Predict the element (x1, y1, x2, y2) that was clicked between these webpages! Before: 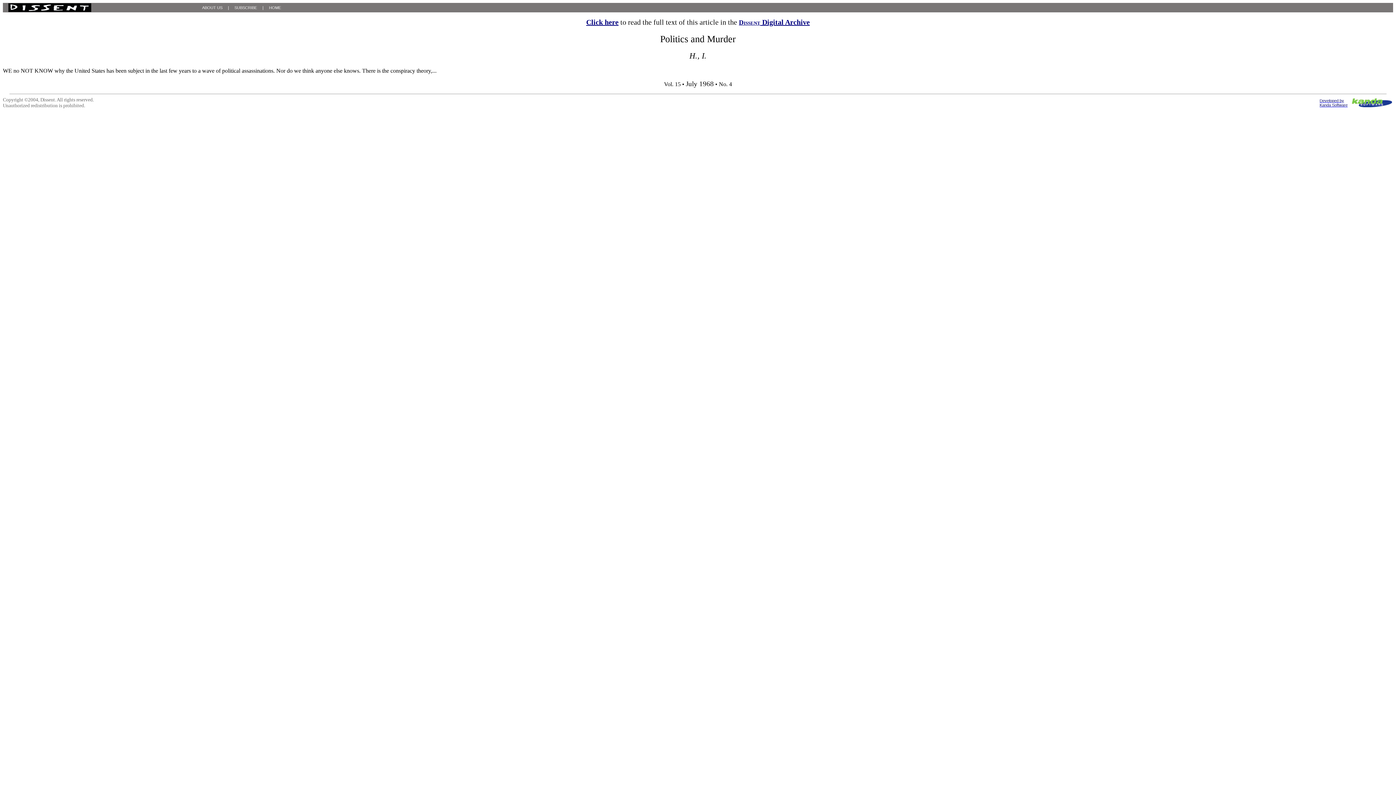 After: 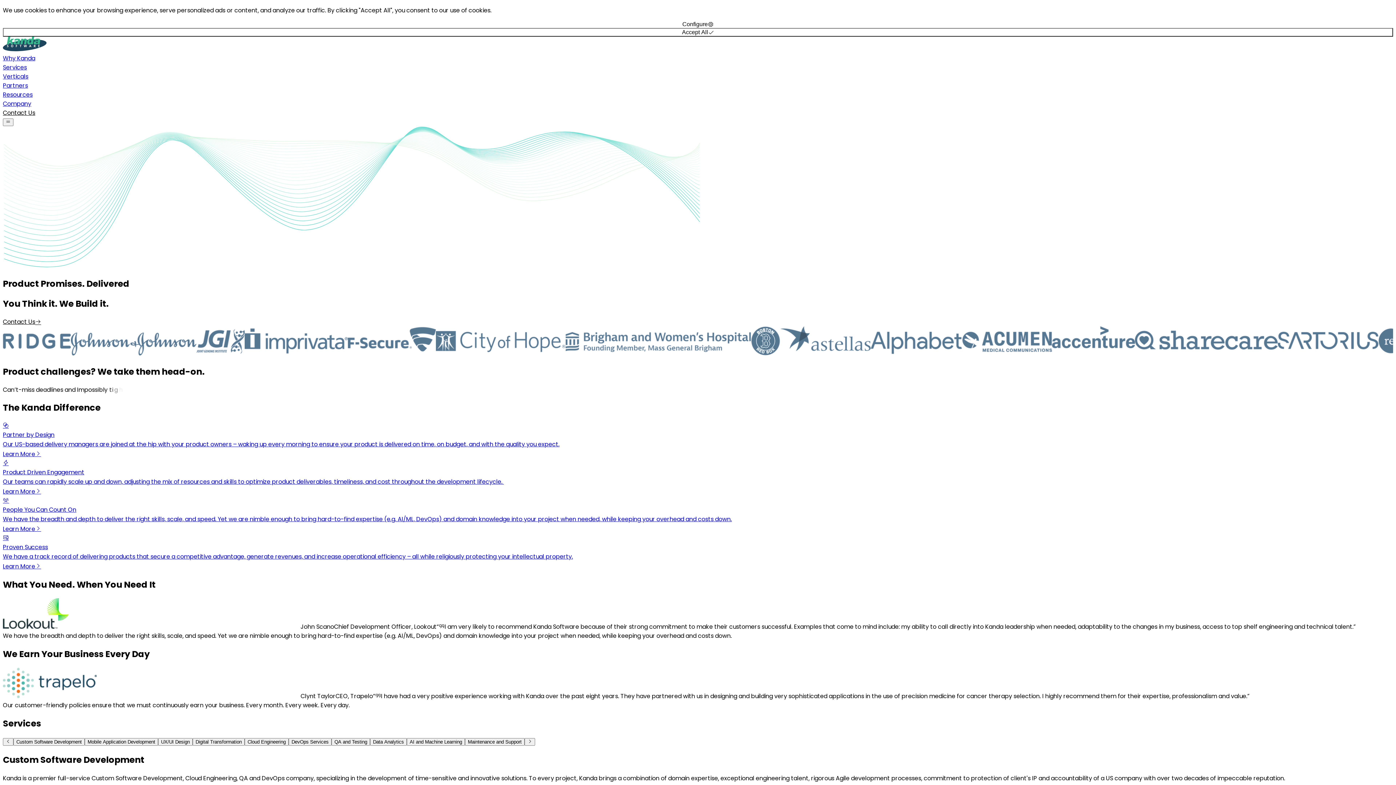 Action: bbox: (1352, 102, 1392, 108)